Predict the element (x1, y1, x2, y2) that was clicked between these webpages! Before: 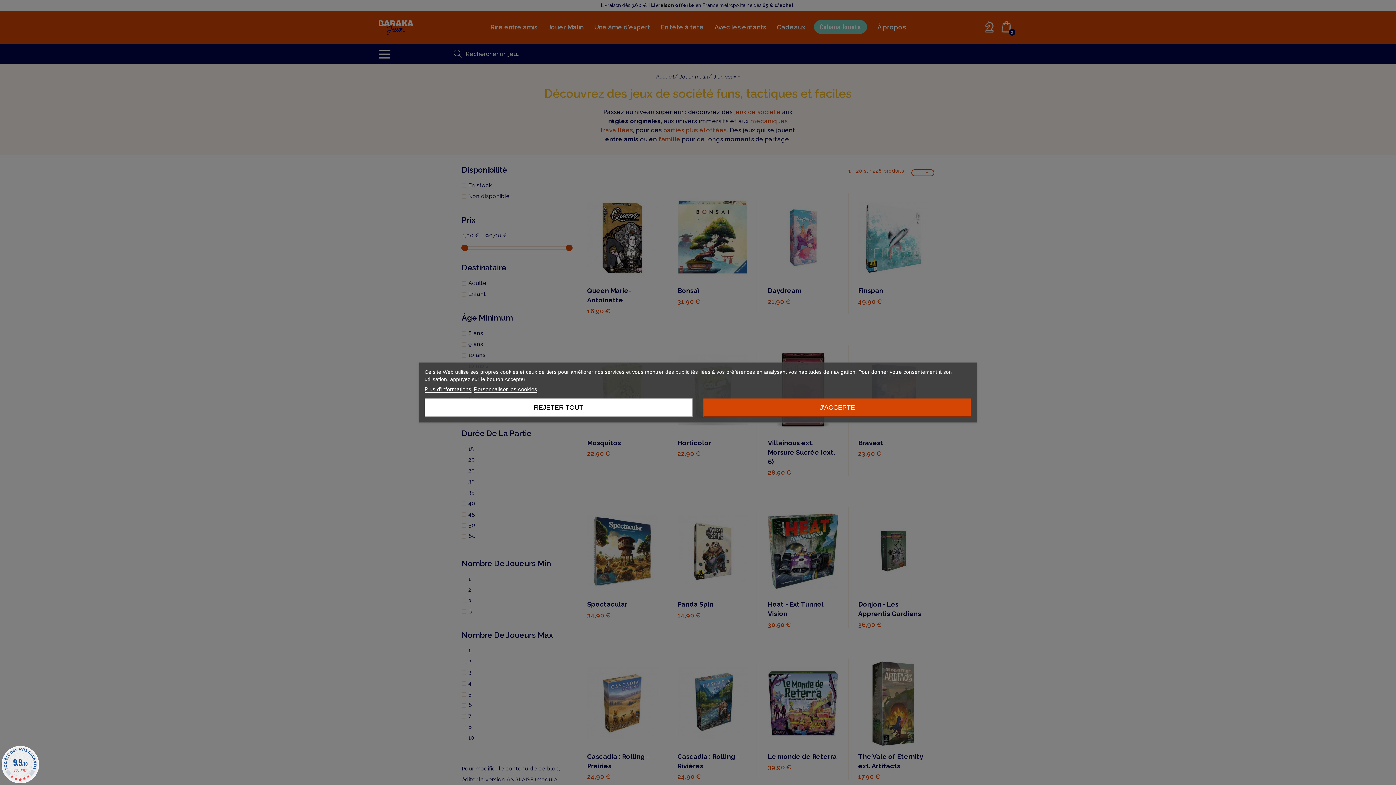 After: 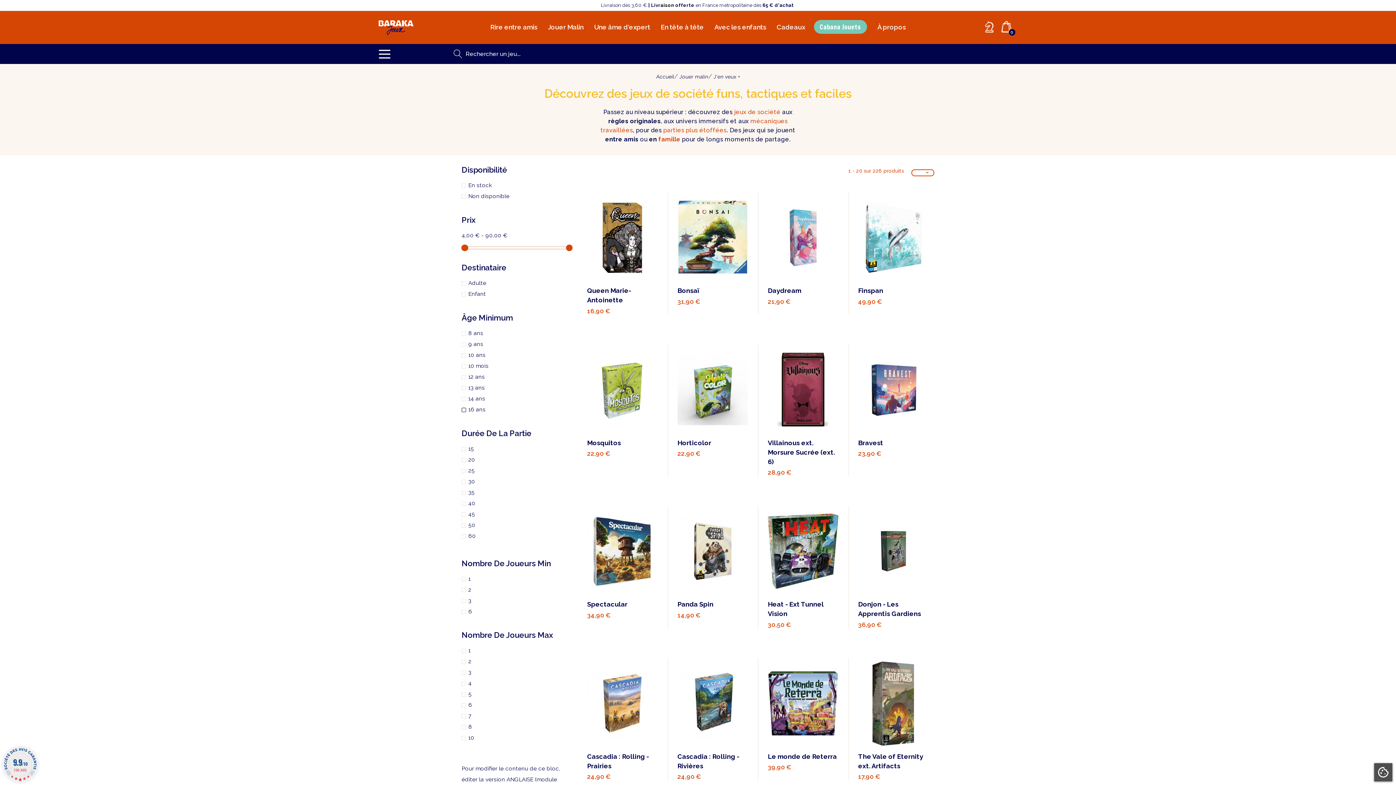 Action: label: REJETER TOUT bbox: (424, 398, 692, 416)